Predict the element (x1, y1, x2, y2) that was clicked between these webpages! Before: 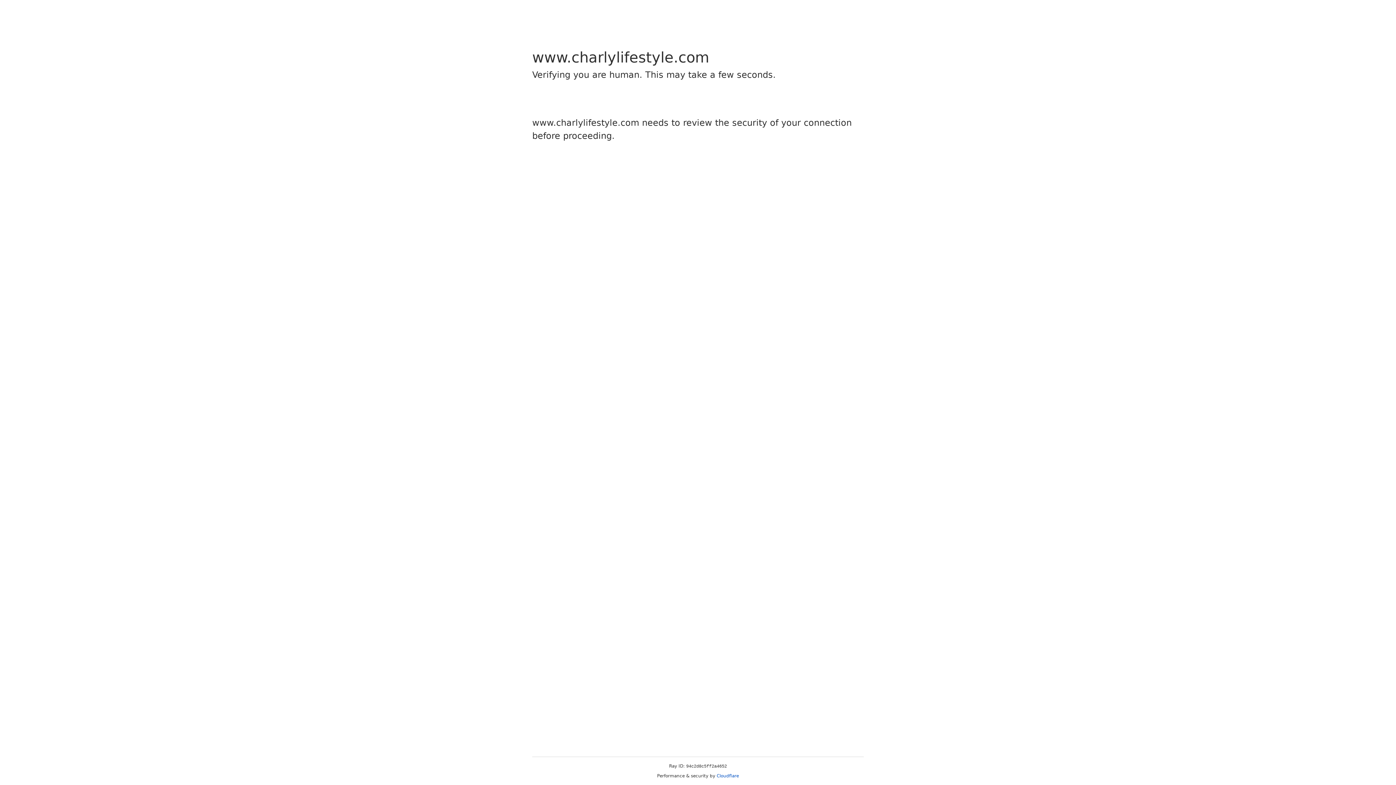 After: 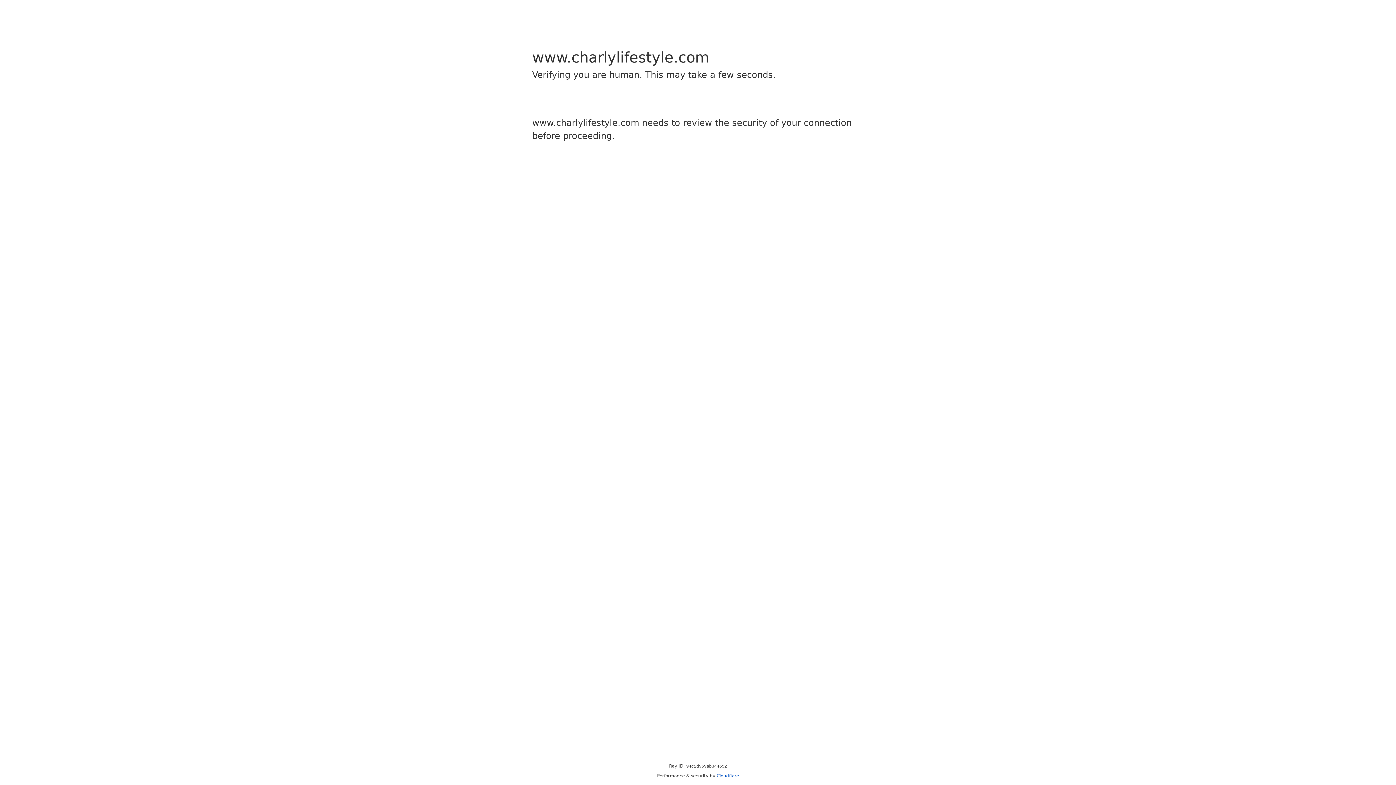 Action: bbox: (716, 773, 739, 778) label: Cloudflare